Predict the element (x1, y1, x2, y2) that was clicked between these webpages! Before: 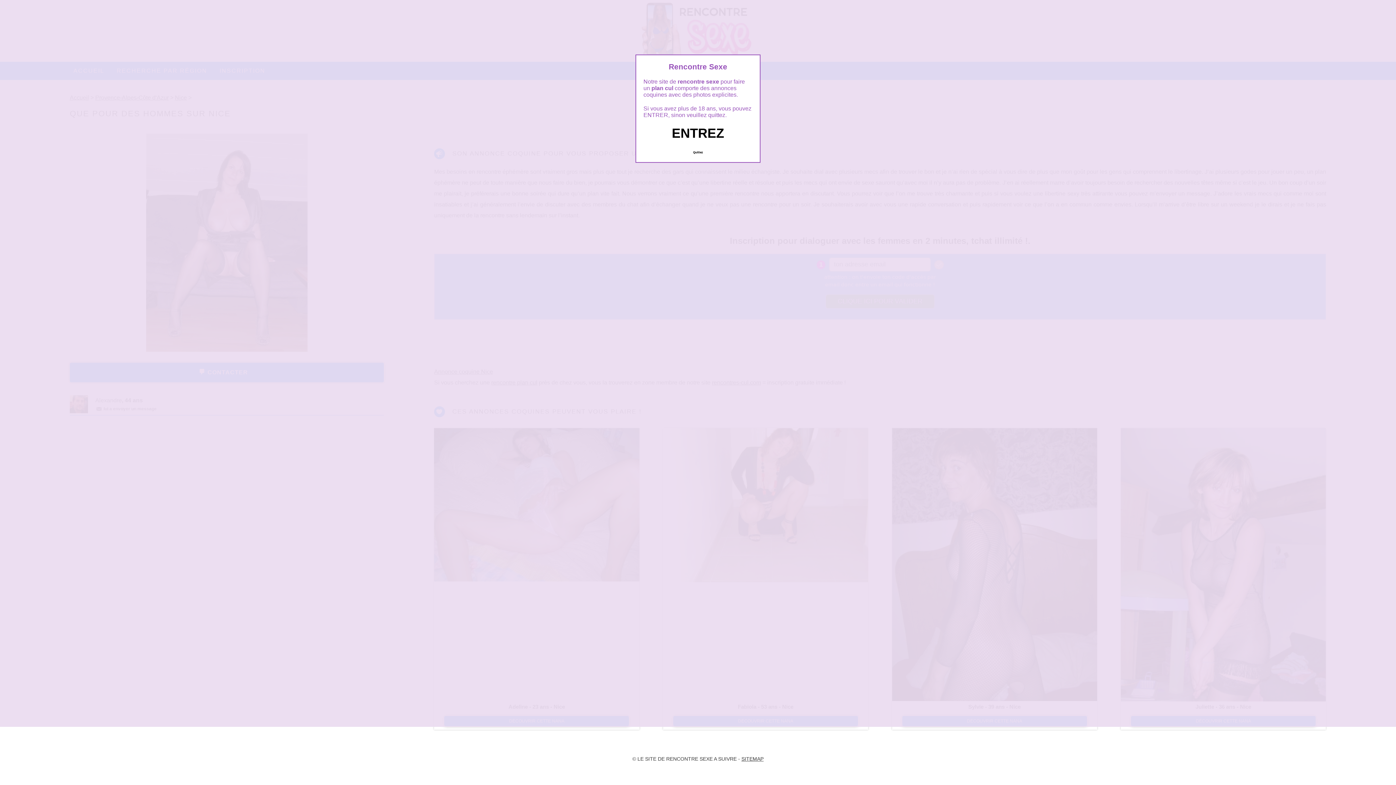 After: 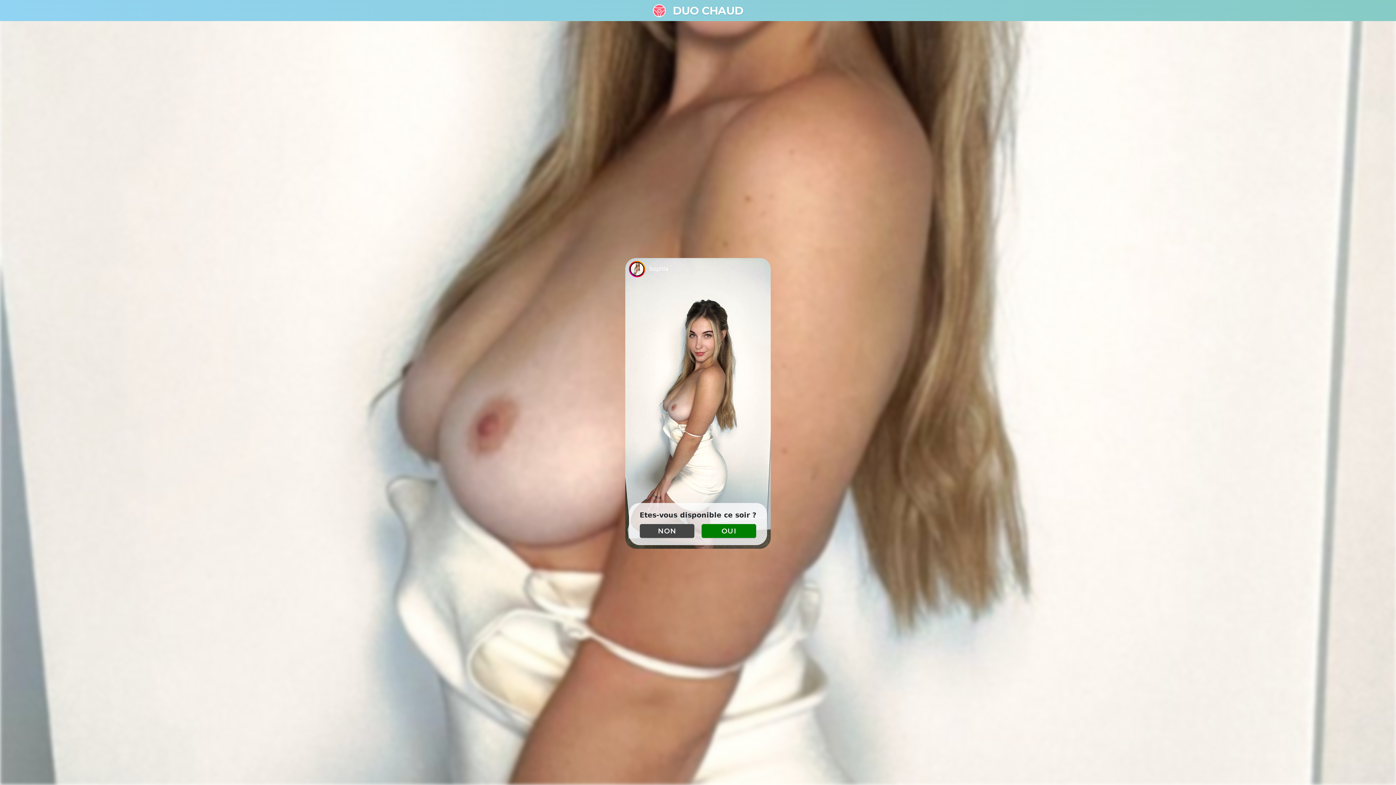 Action: bbox: (689, 147, 706, 157) label: Quittez